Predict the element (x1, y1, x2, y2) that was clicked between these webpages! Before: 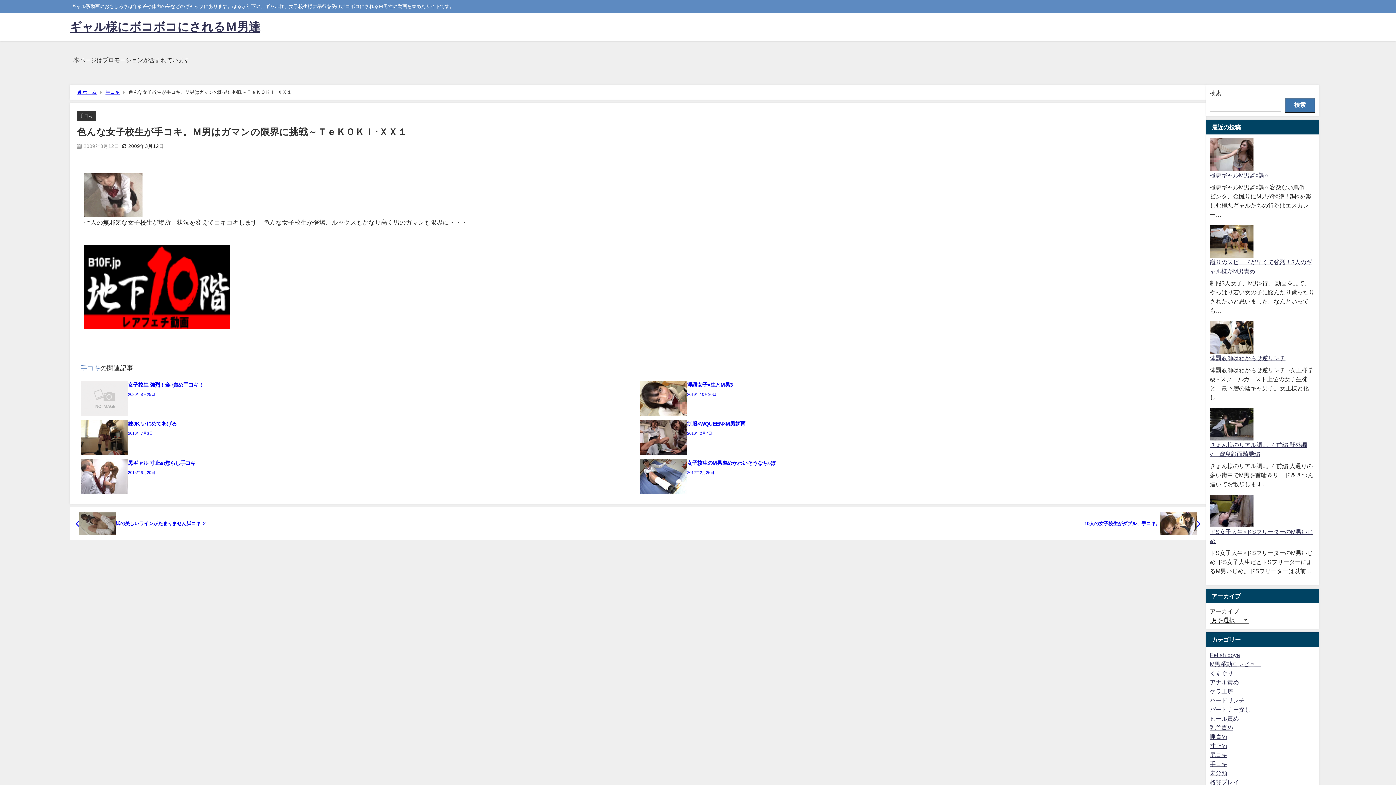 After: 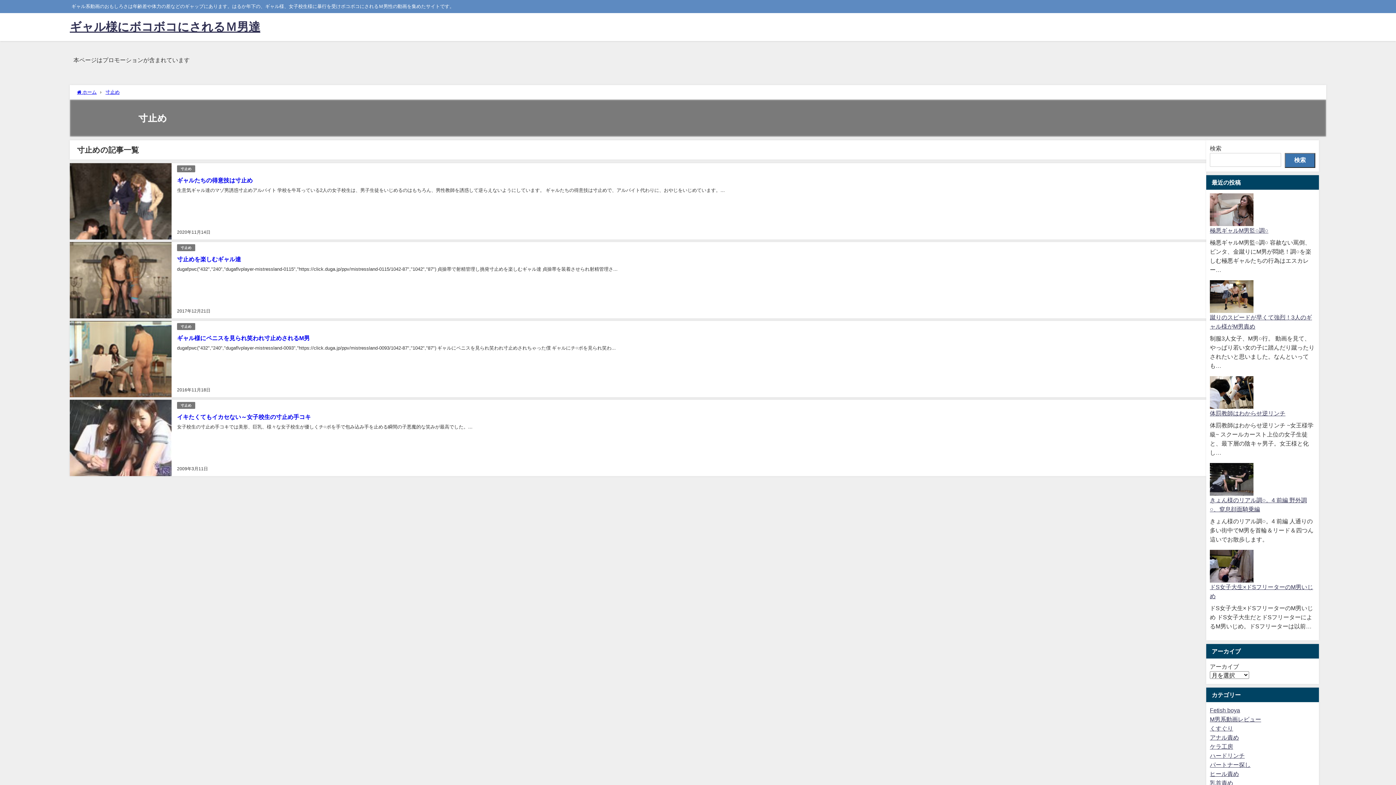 Action: label: 寸止め bbox: (1210, 743, 1227, 749)